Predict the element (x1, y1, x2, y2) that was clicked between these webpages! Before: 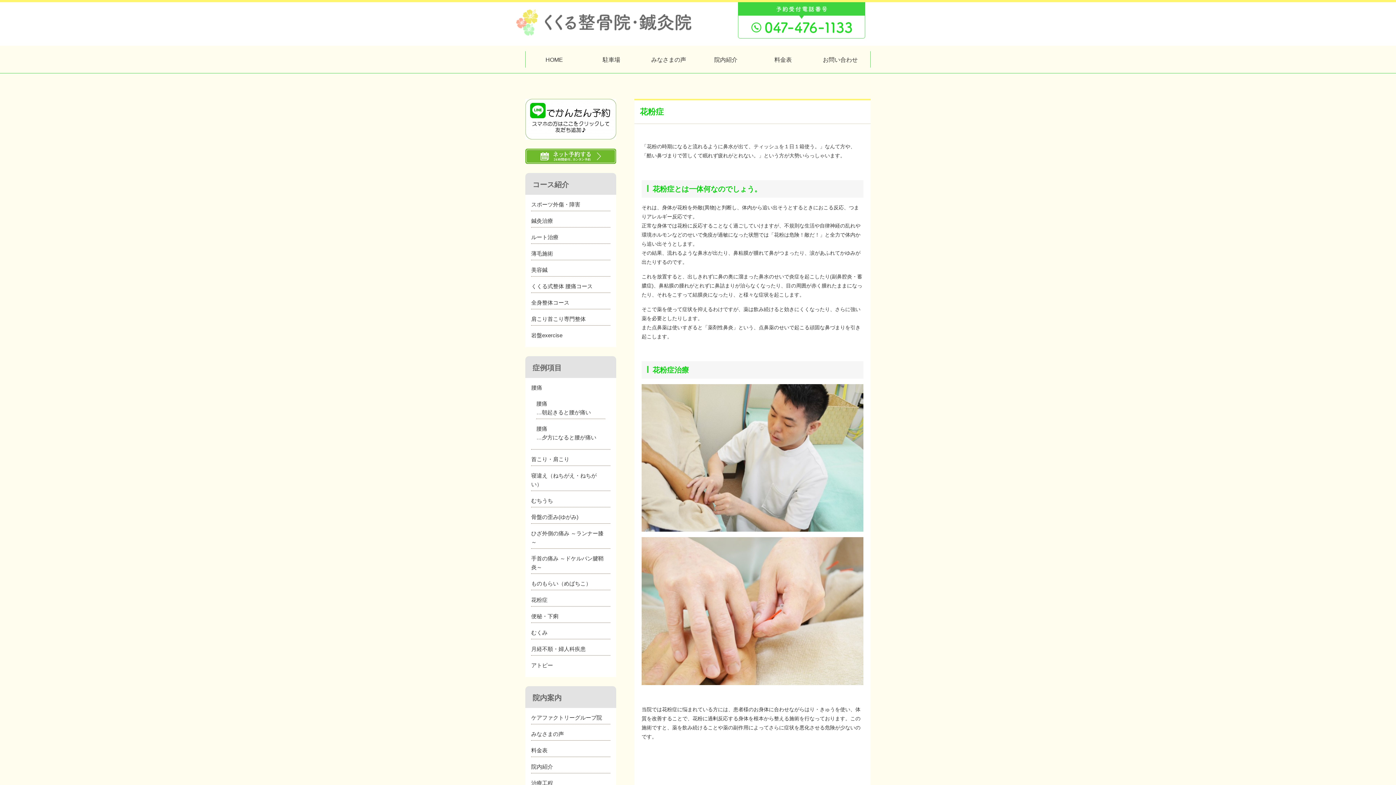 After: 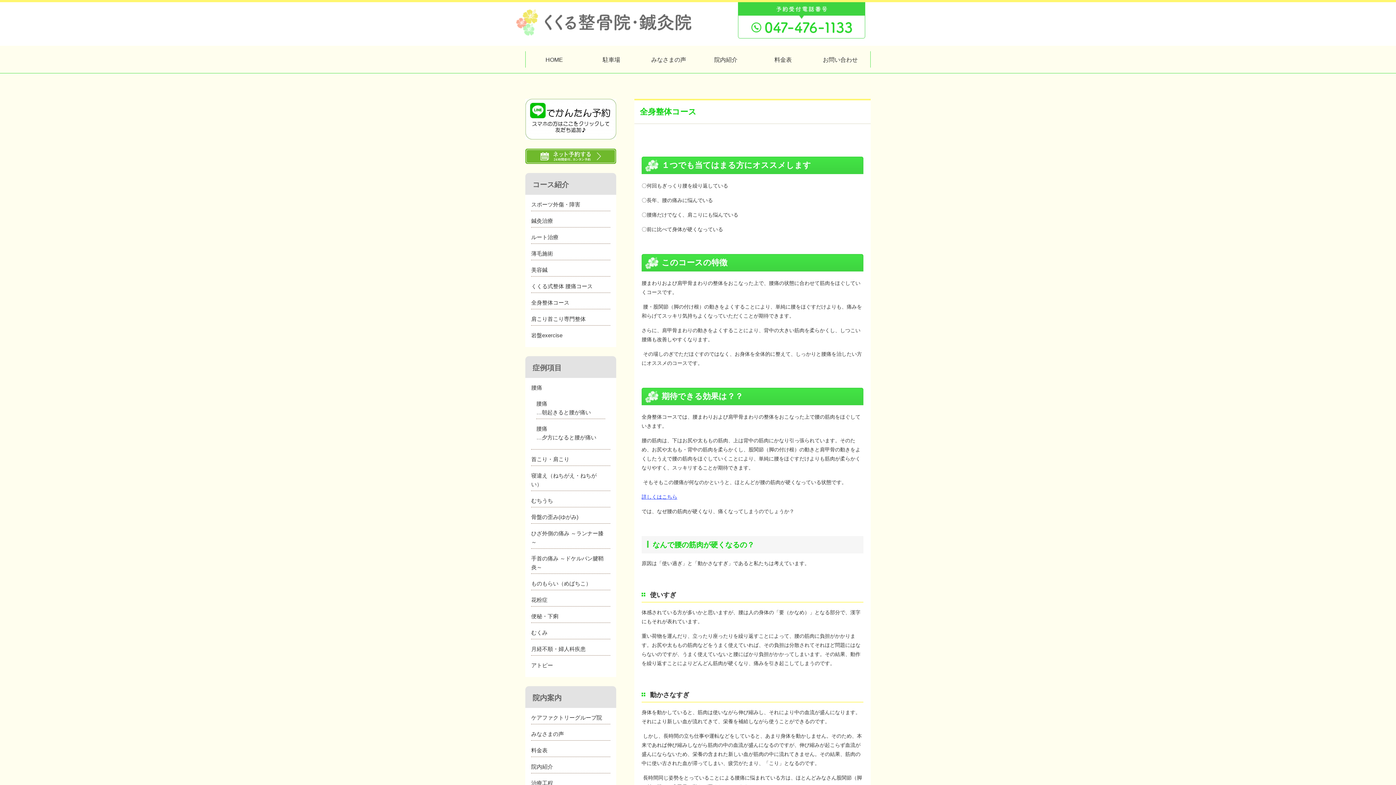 Action: label: 全身整体コース bbox: (531, 293, 606, 309)